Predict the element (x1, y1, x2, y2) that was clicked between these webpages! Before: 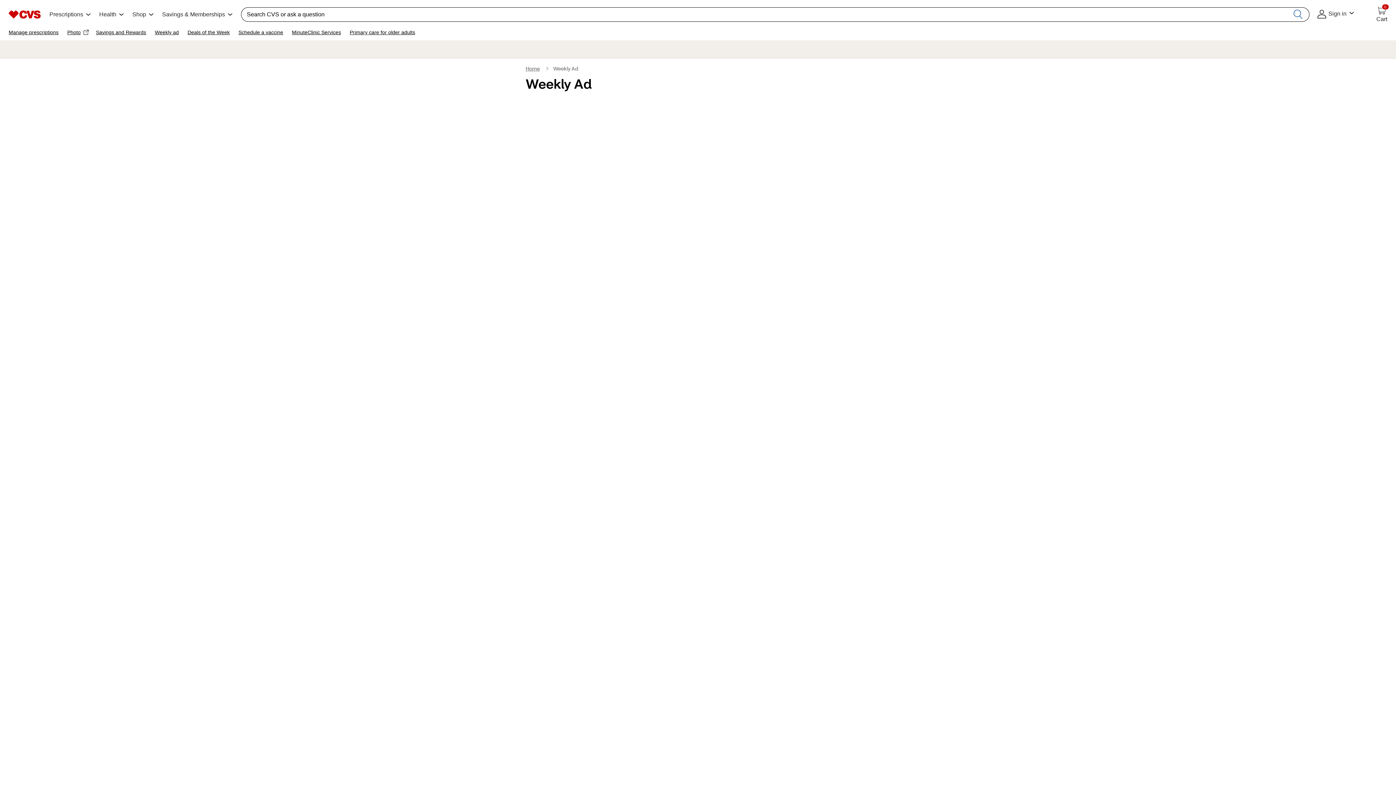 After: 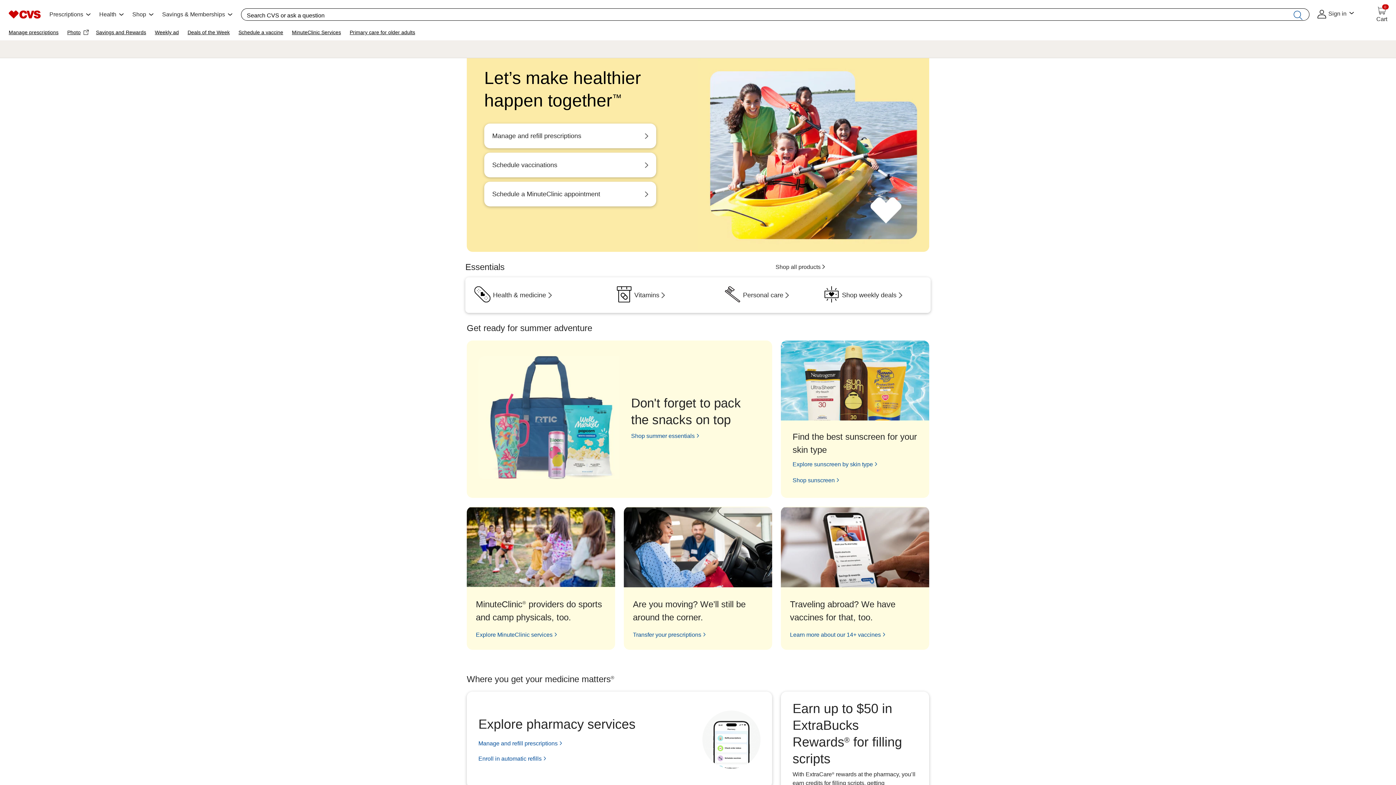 Action: label: Opens the CVS.com homepage bbox: (525, 66, 540, 72)